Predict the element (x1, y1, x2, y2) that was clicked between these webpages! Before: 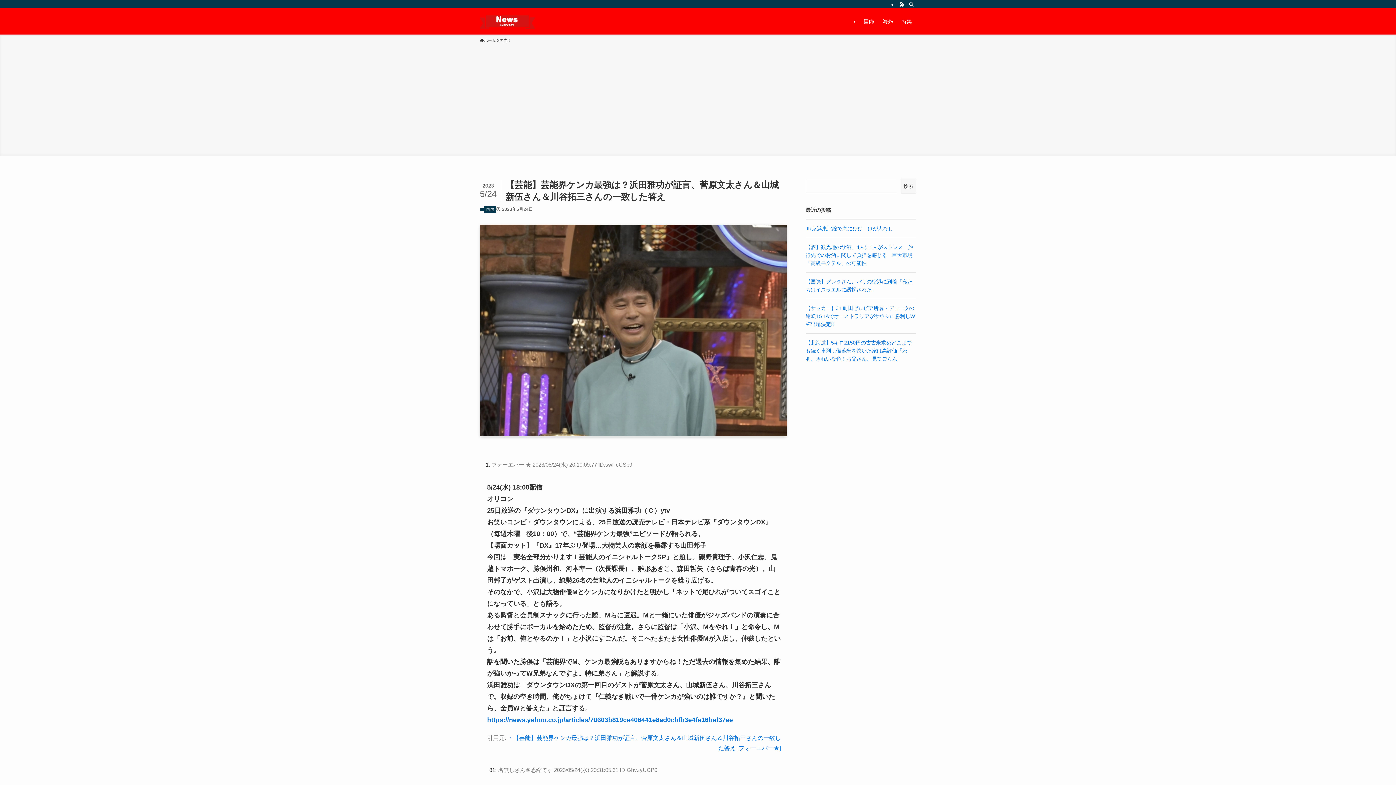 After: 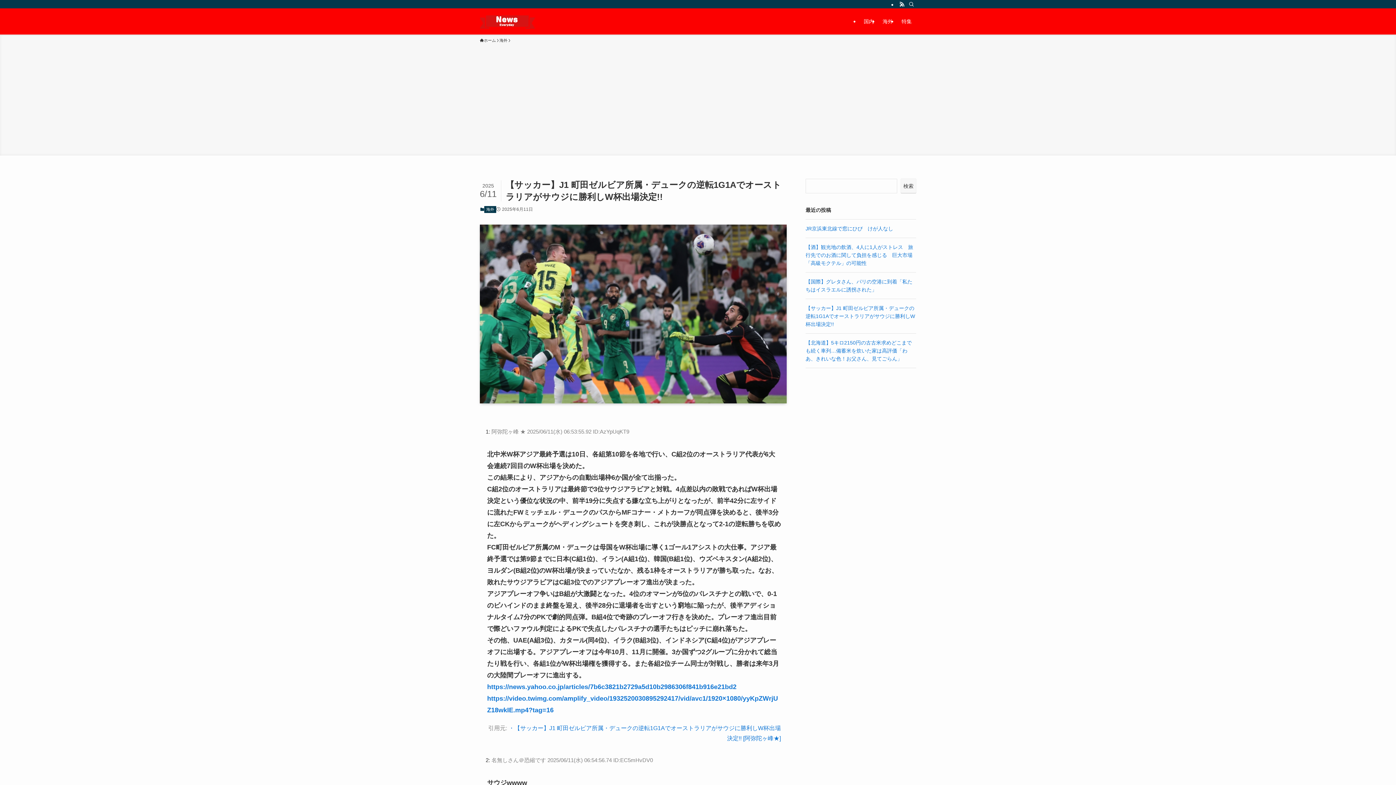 Action: label: 【サッカー】J1 町田ゼルビア所属・デュークの逆転1G1Aでオーストラリアがサウジに勝利しW杯出場決定!! bbox: (805, 305, 915, 327)